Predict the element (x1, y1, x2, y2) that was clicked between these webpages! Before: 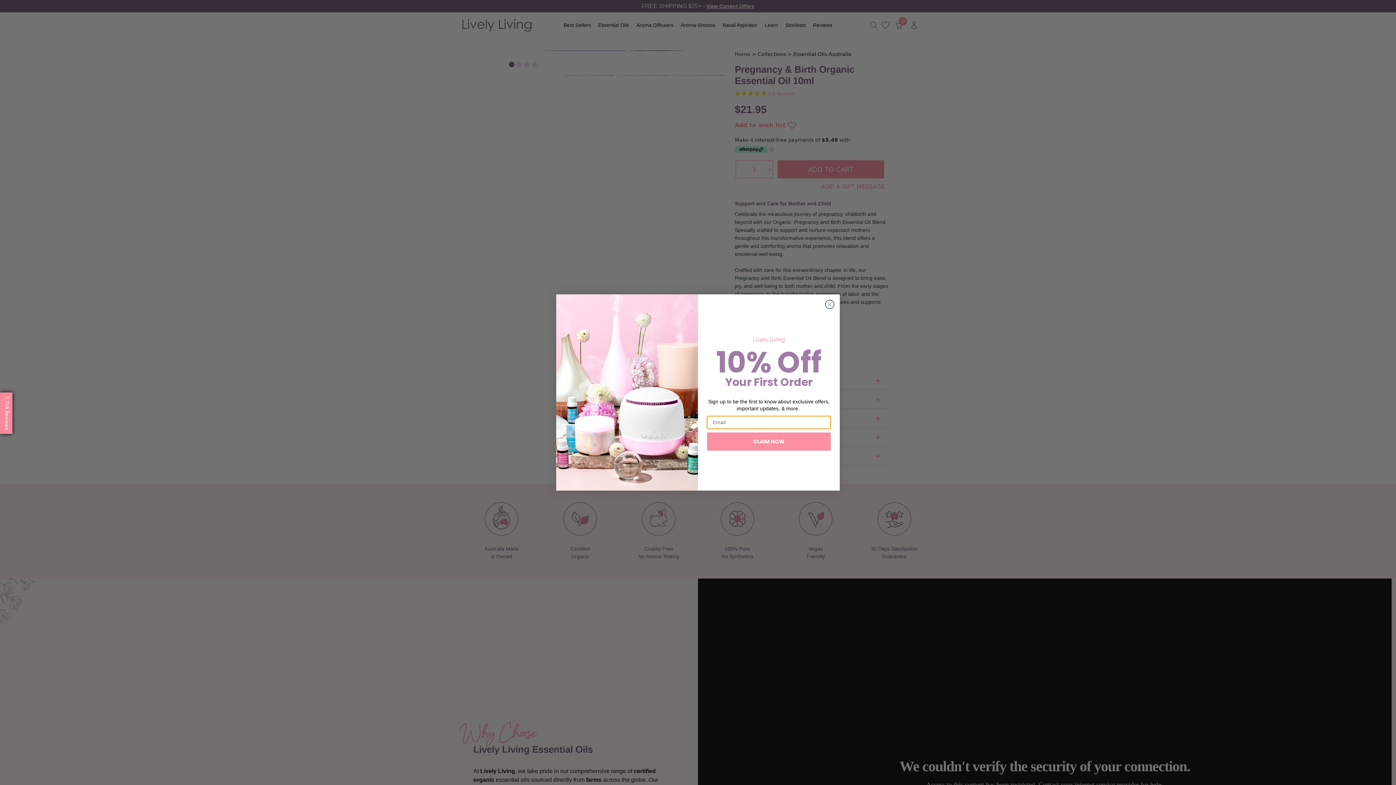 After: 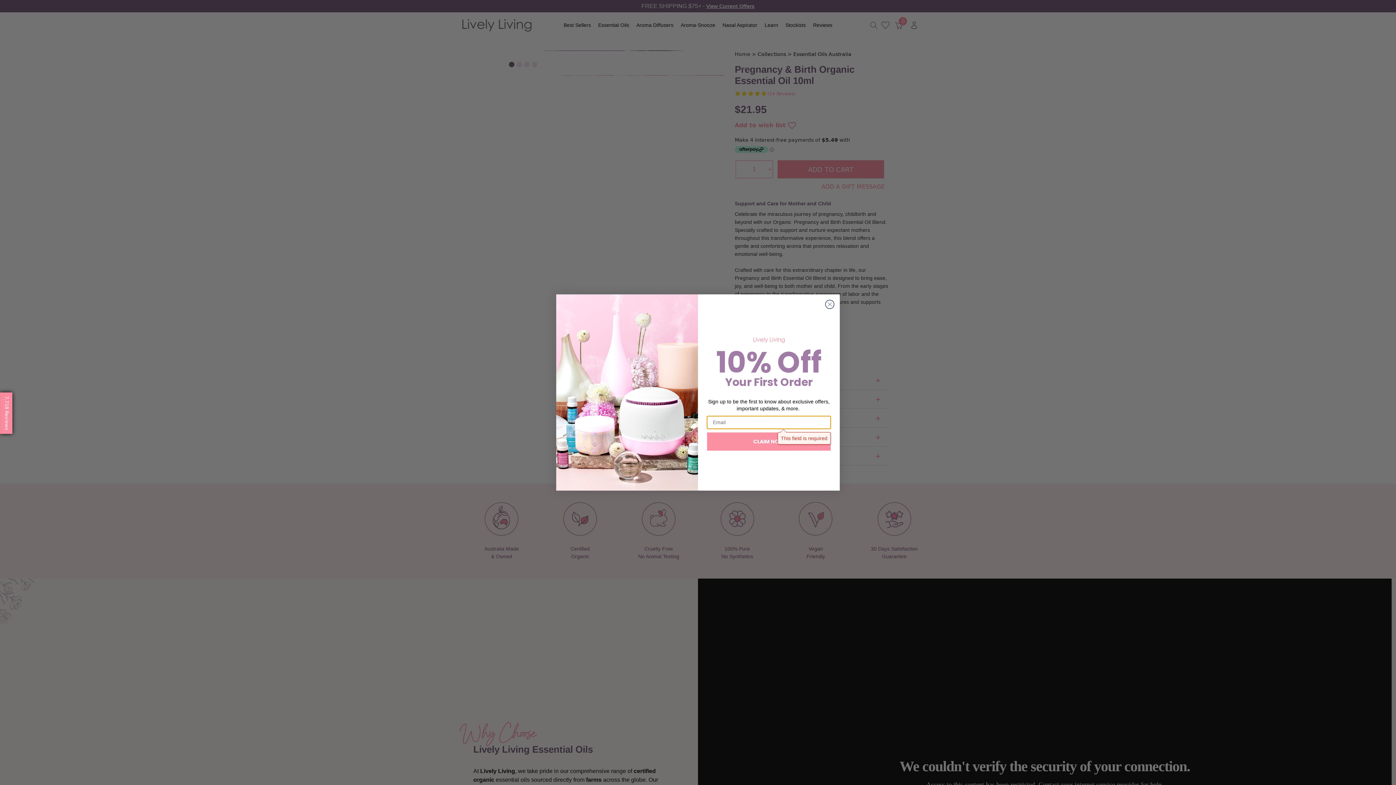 Action: label: CLAIM NOW bbox: (707, 453, 830, 471)